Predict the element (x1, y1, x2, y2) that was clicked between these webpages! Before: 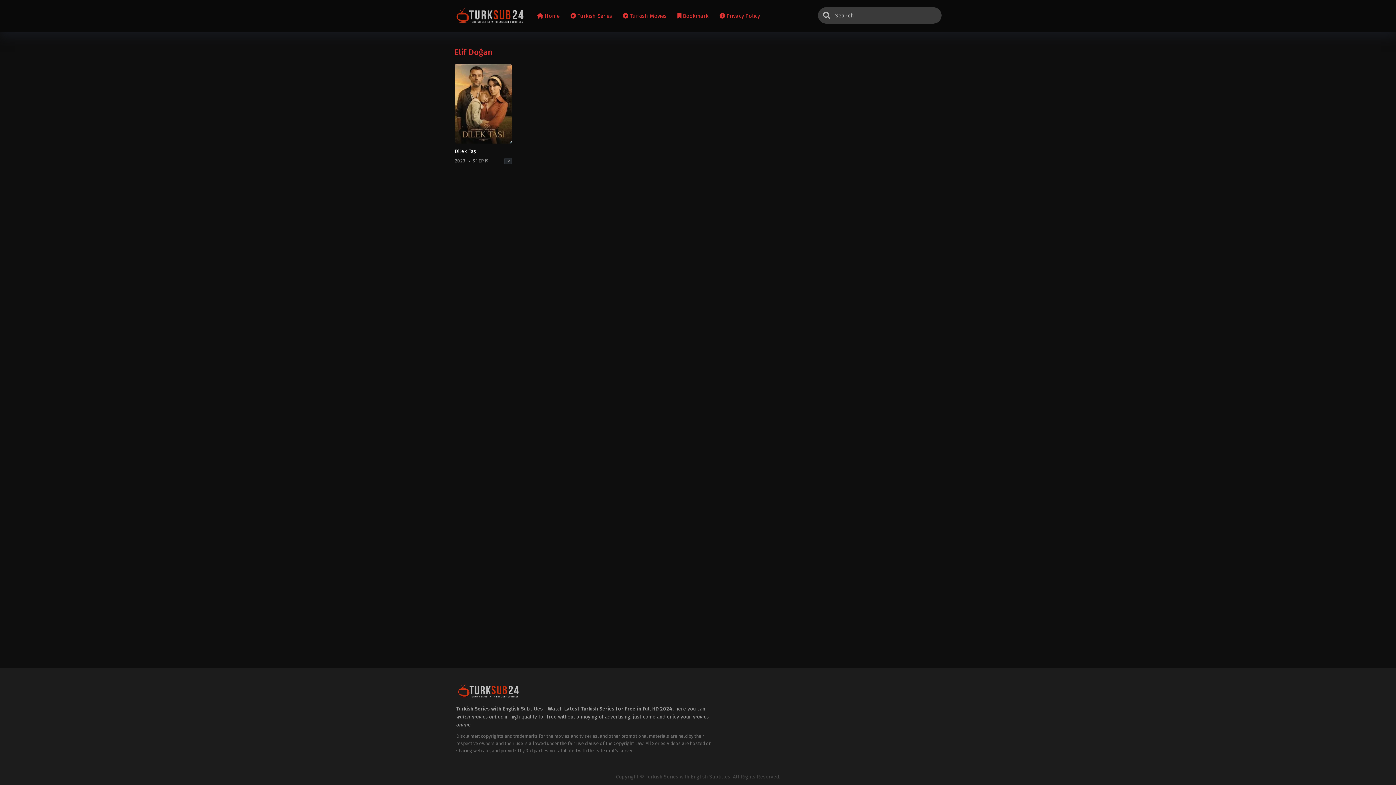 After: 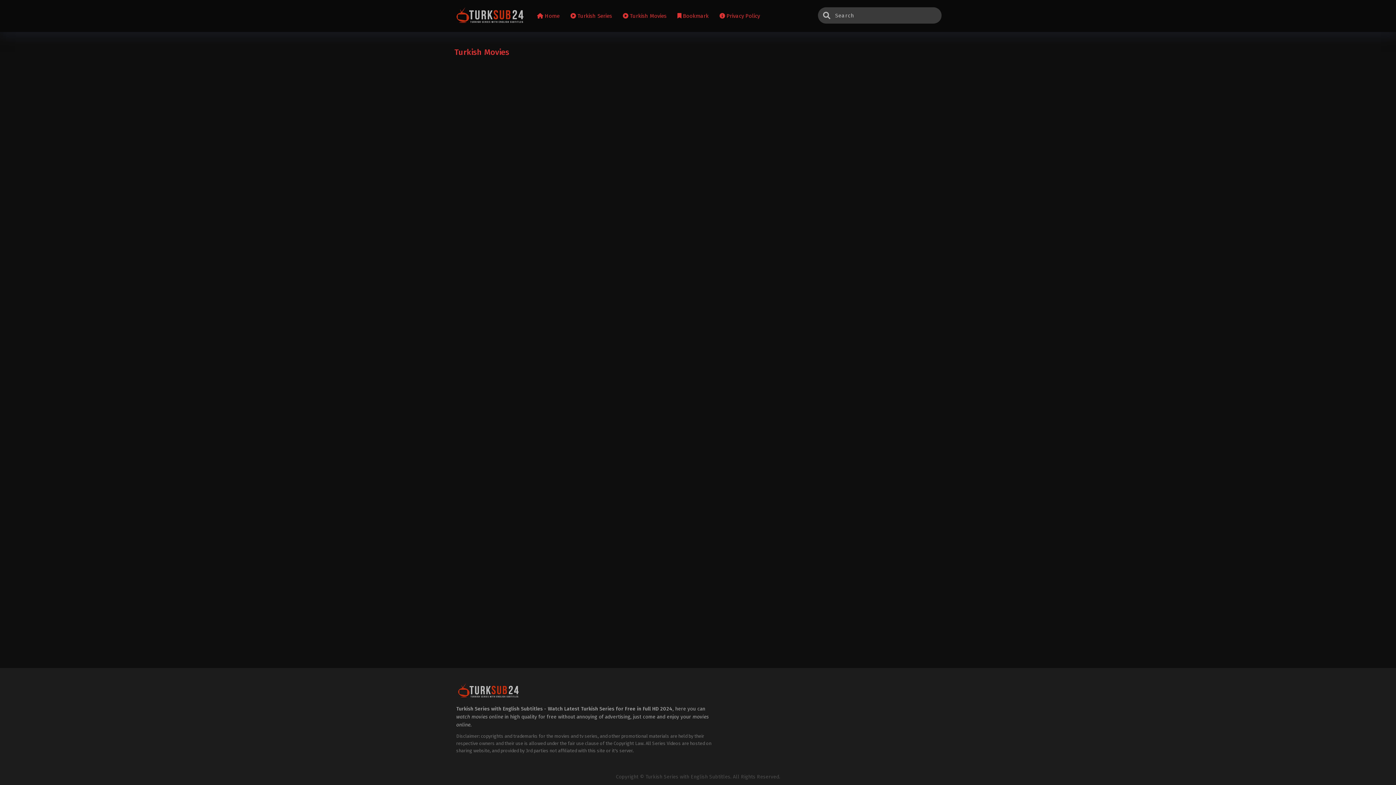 Action: label:  Turkish Movies bbox: (621, 0, 668, 32)